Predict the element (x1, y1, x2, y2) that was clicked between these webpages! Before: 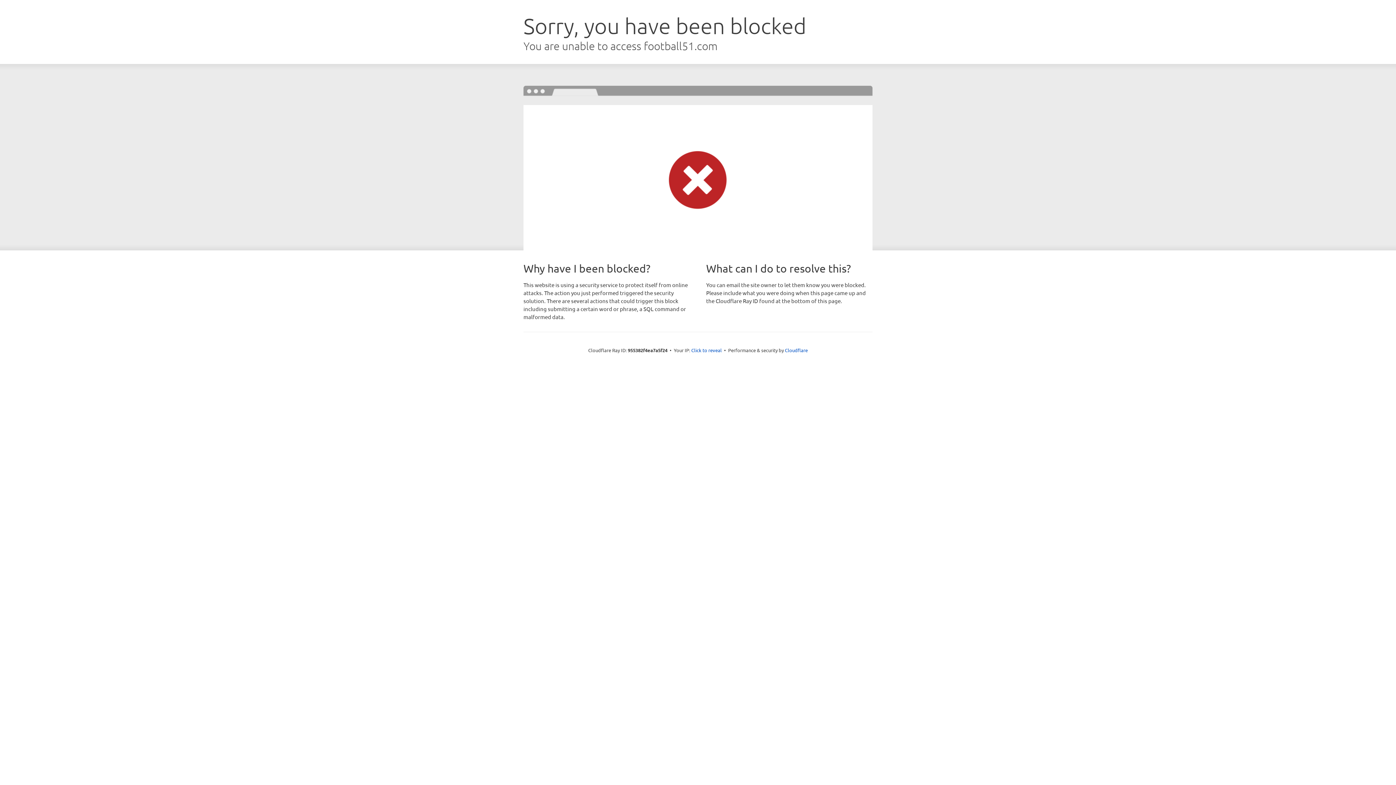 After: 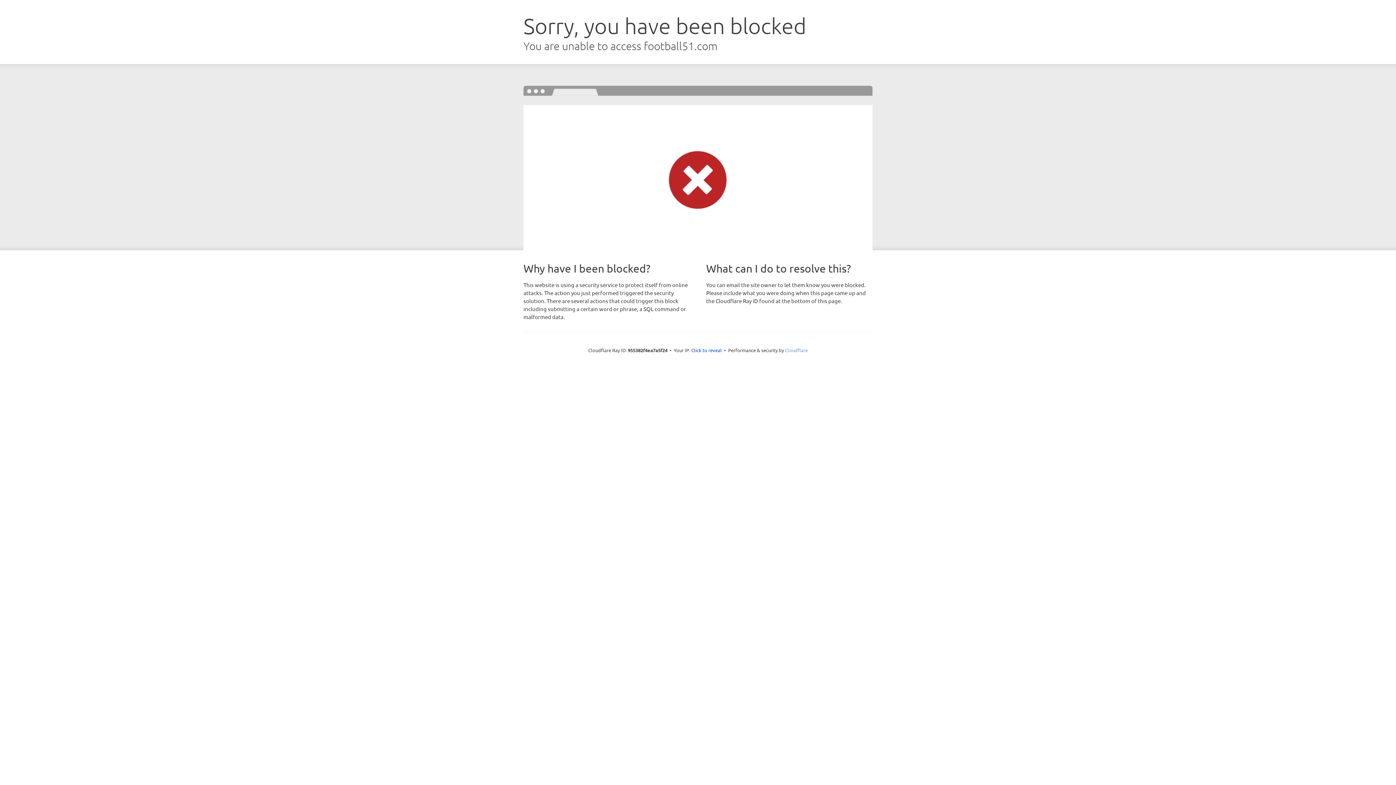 Action: label: Cloudflare bbox: (785, 347, 808, 353)